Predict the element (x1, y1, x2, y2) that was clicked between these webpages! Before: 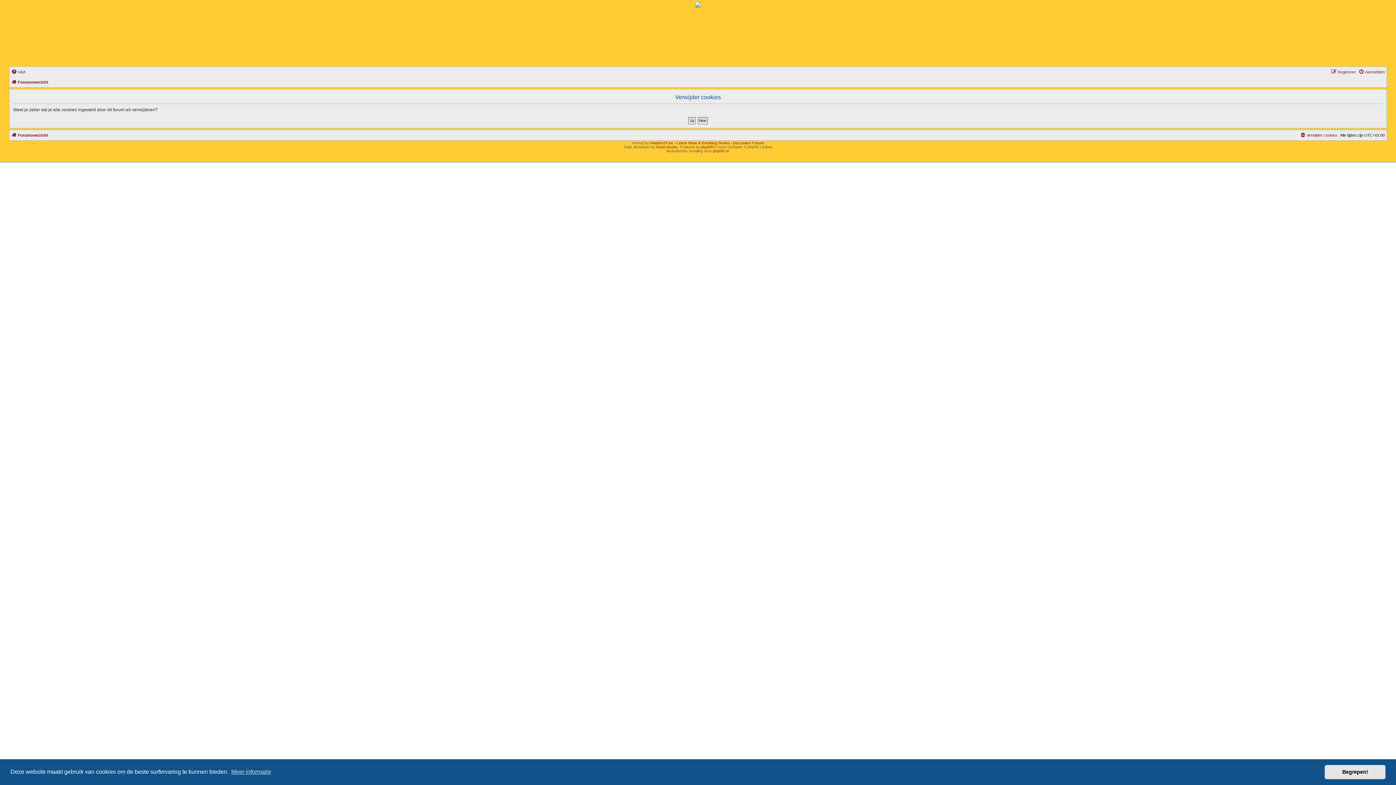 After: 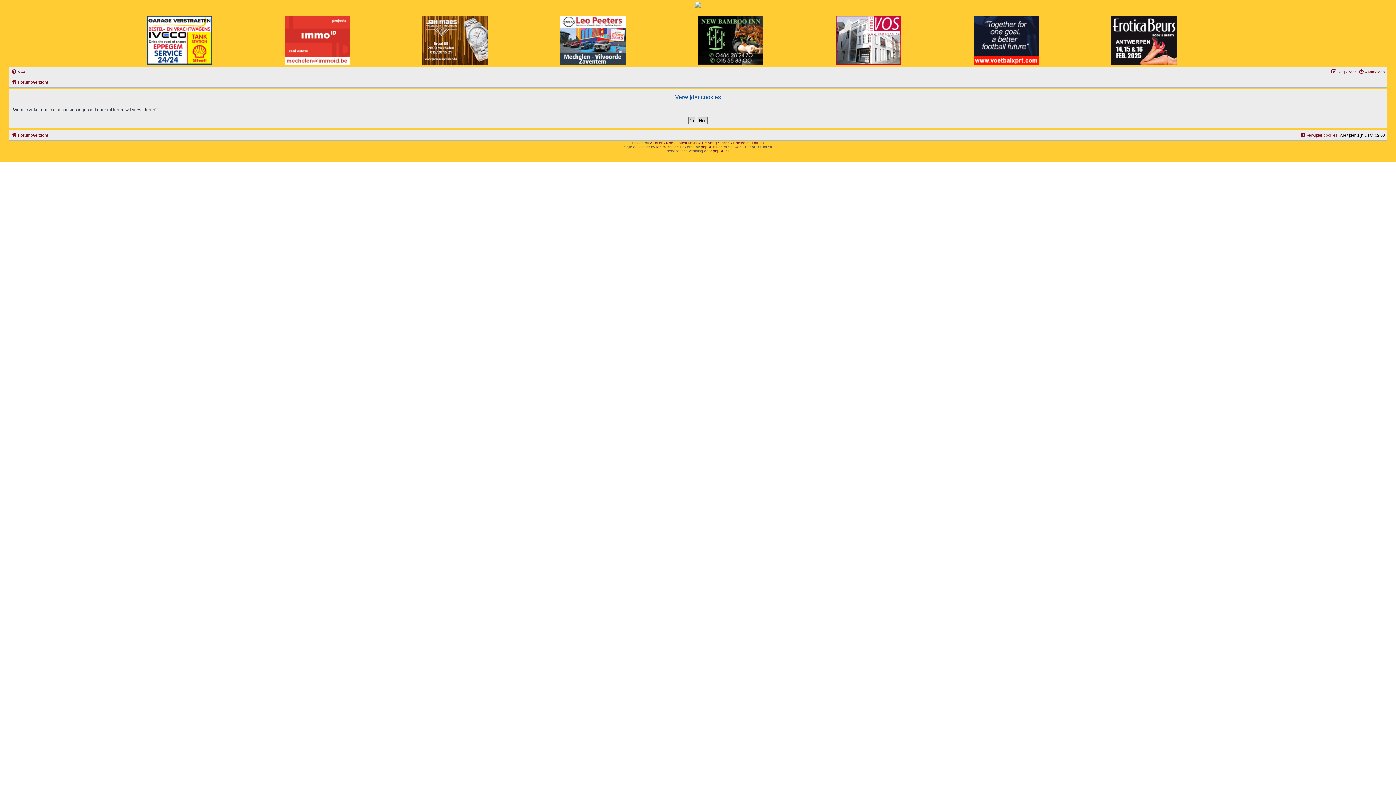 Action: bbox: (1325, 765, 1385, 779) label: dismiss cookie message